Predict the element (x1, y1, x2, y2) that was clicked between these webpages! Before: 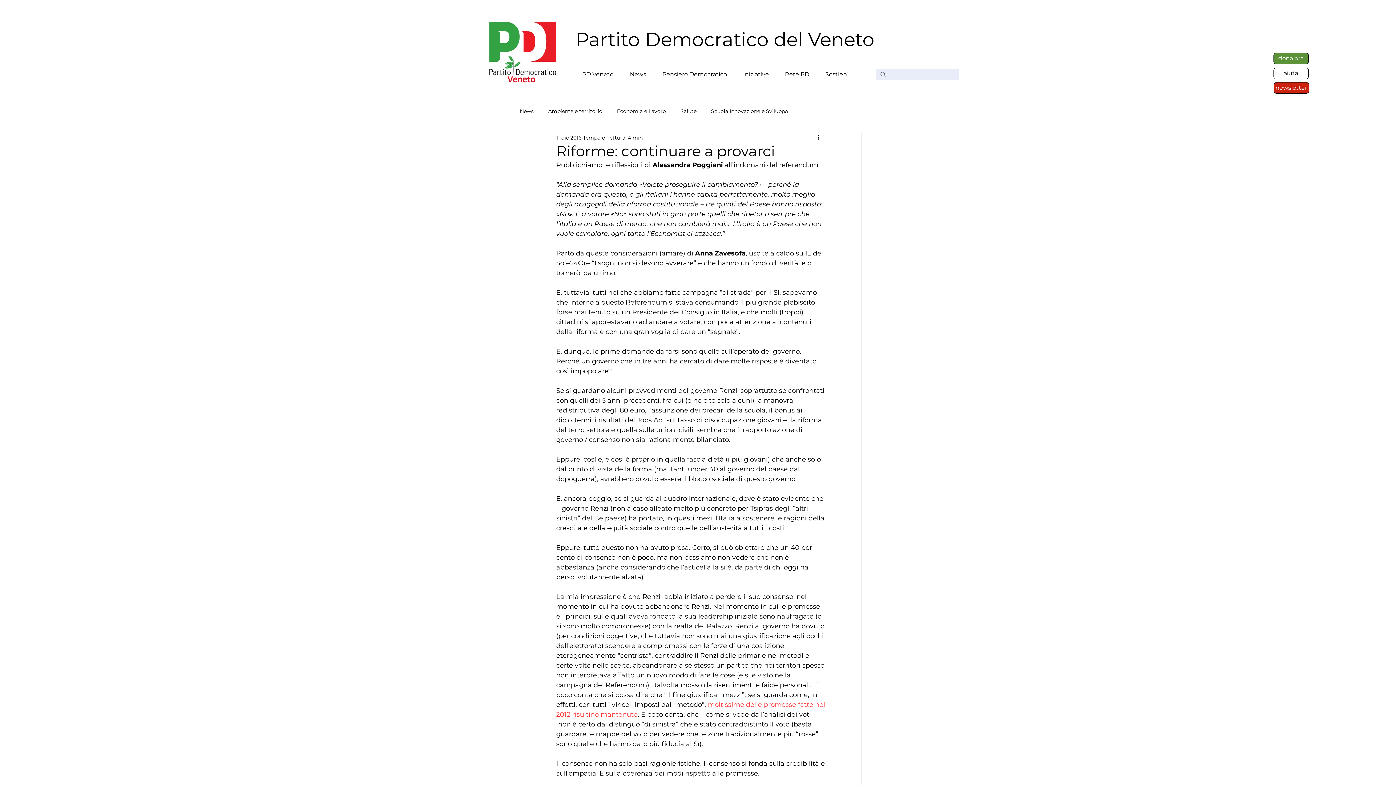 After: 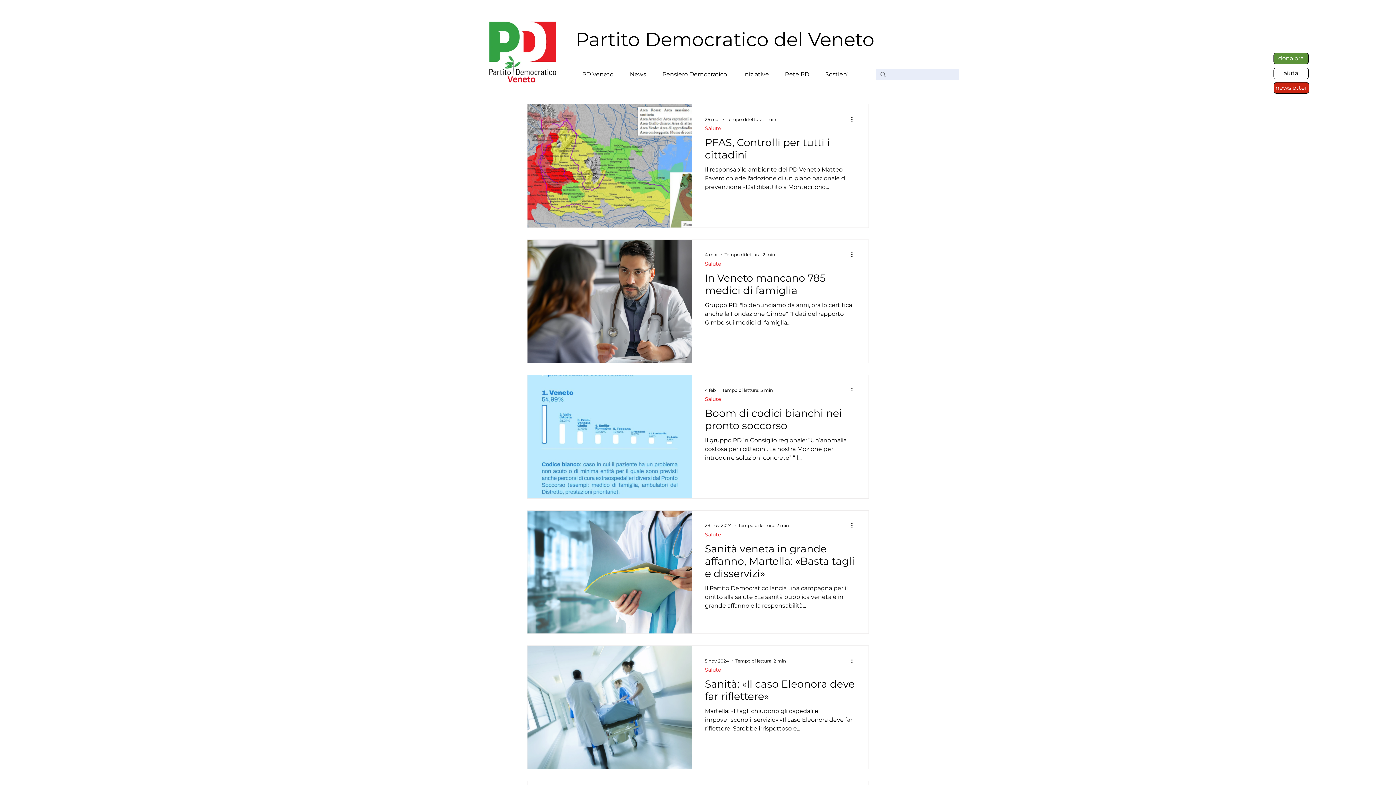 Action: bbox: (680, 108, 696, 114) label: Salute